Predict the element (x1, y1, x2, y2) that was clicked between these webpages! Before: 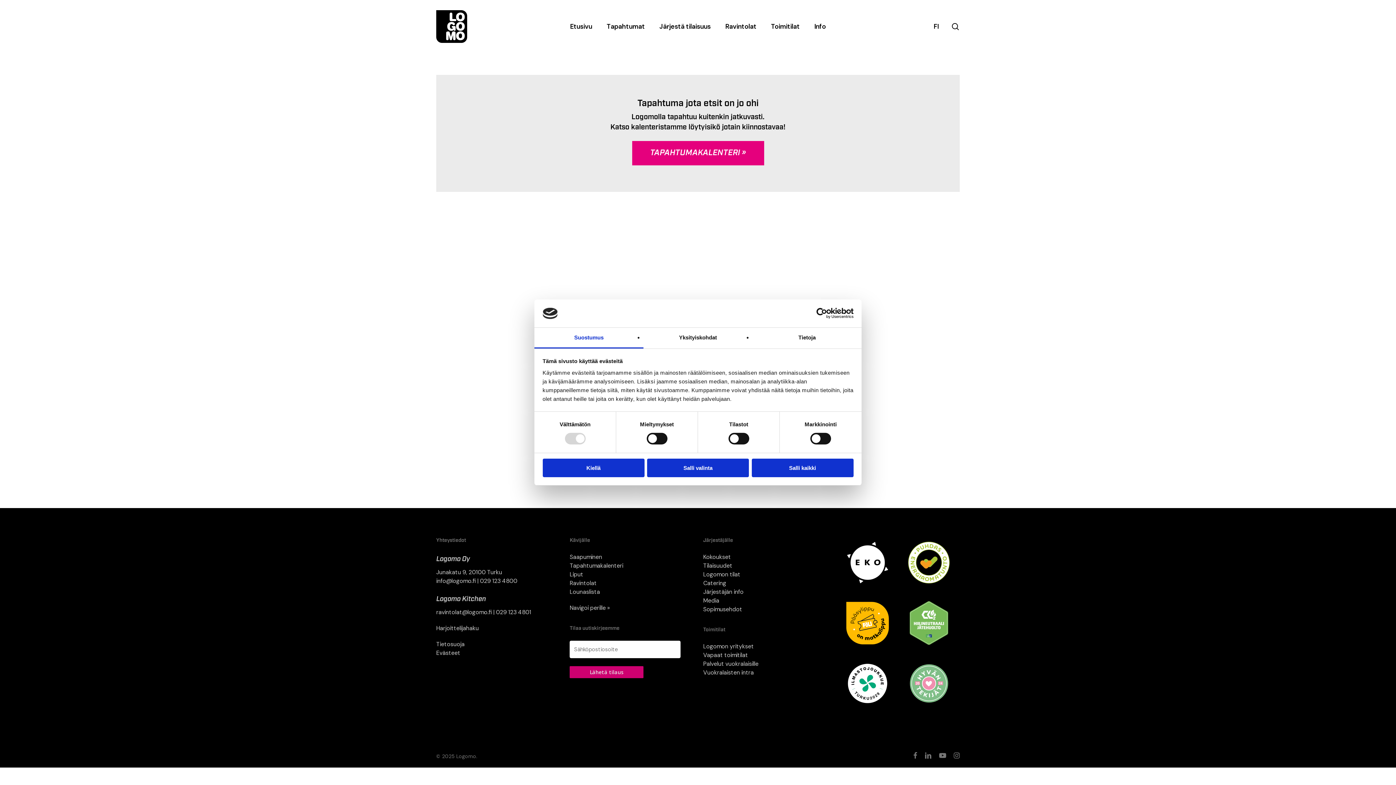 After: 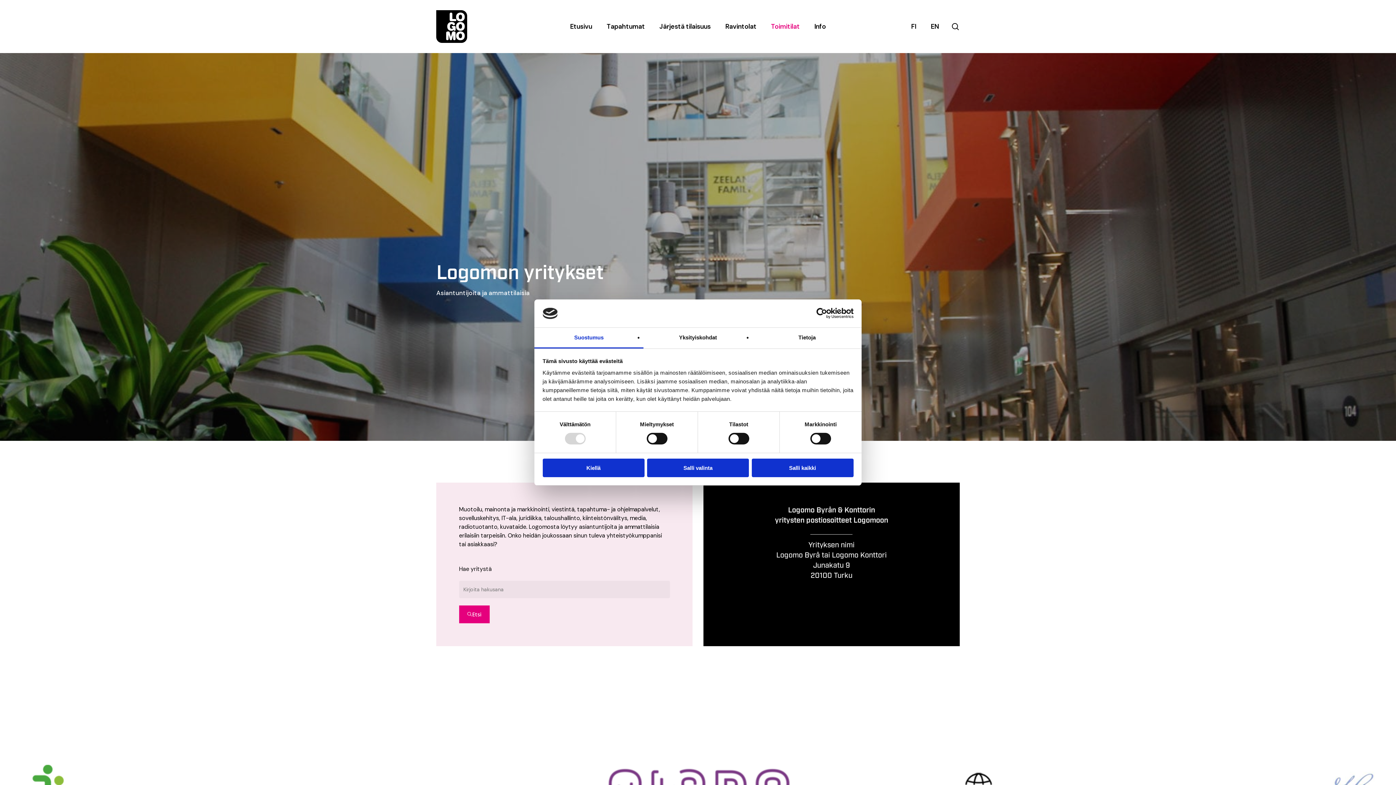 Action: label: Logomon yritykset bbox: (703, 643, 753, 650)